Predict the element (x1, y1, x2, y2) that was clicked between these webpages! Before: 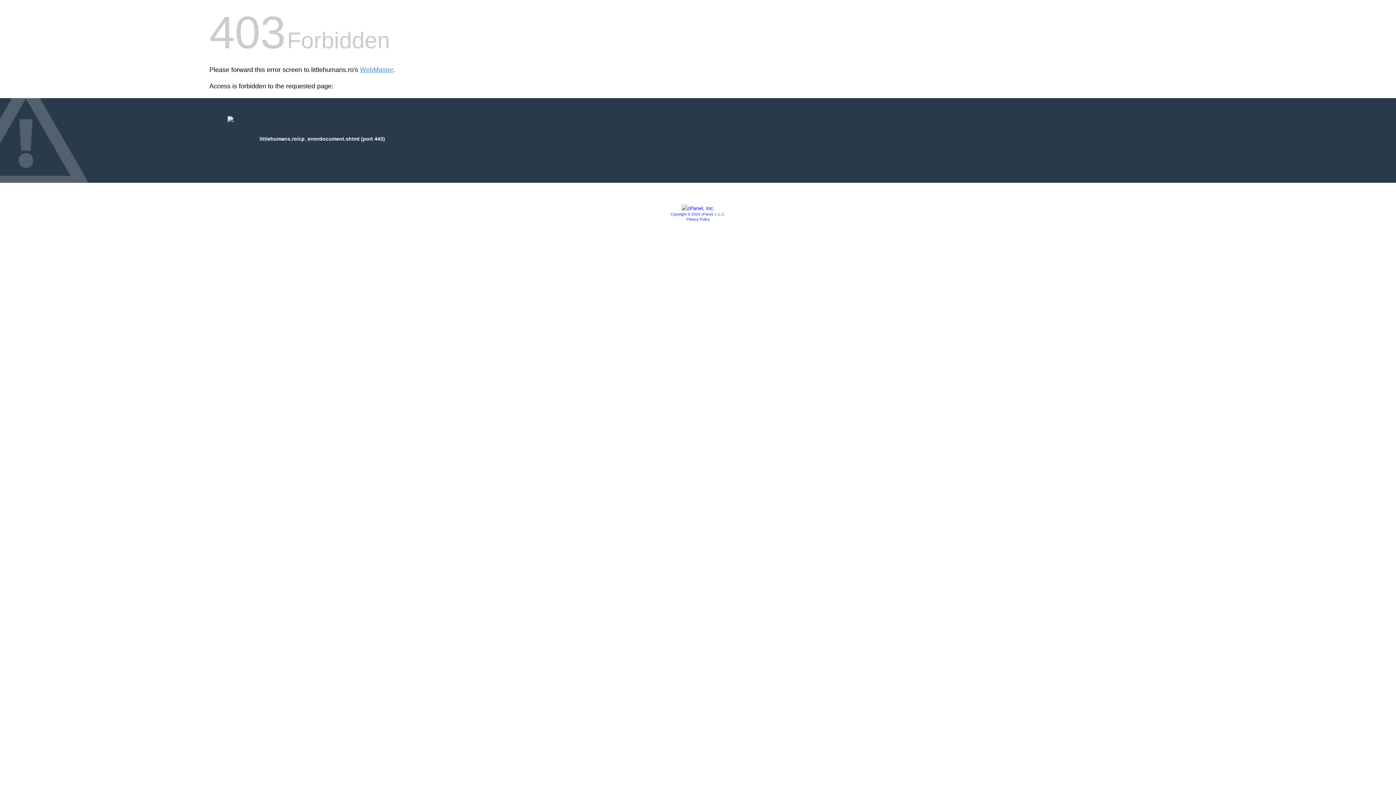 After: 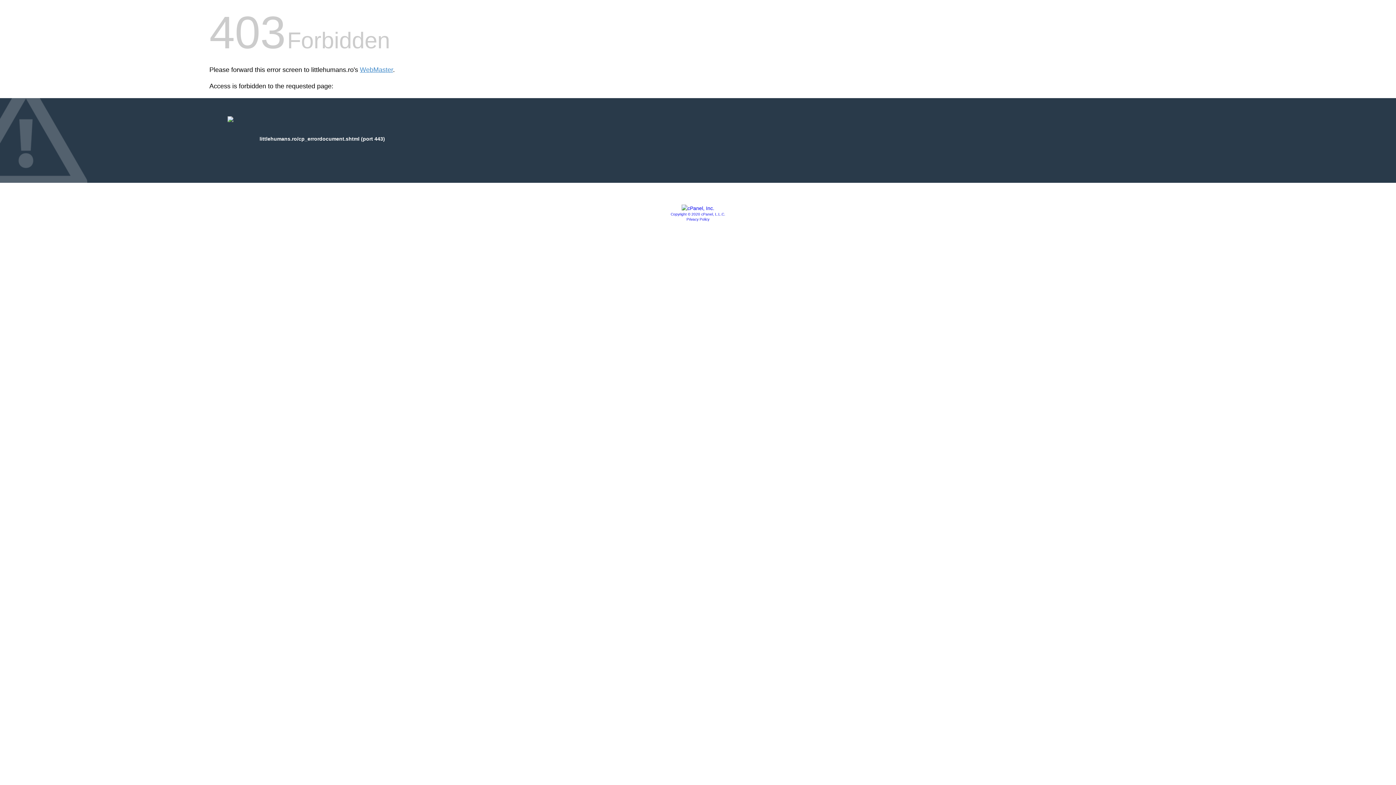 Action: bbox: (681, 205, 714, 211)